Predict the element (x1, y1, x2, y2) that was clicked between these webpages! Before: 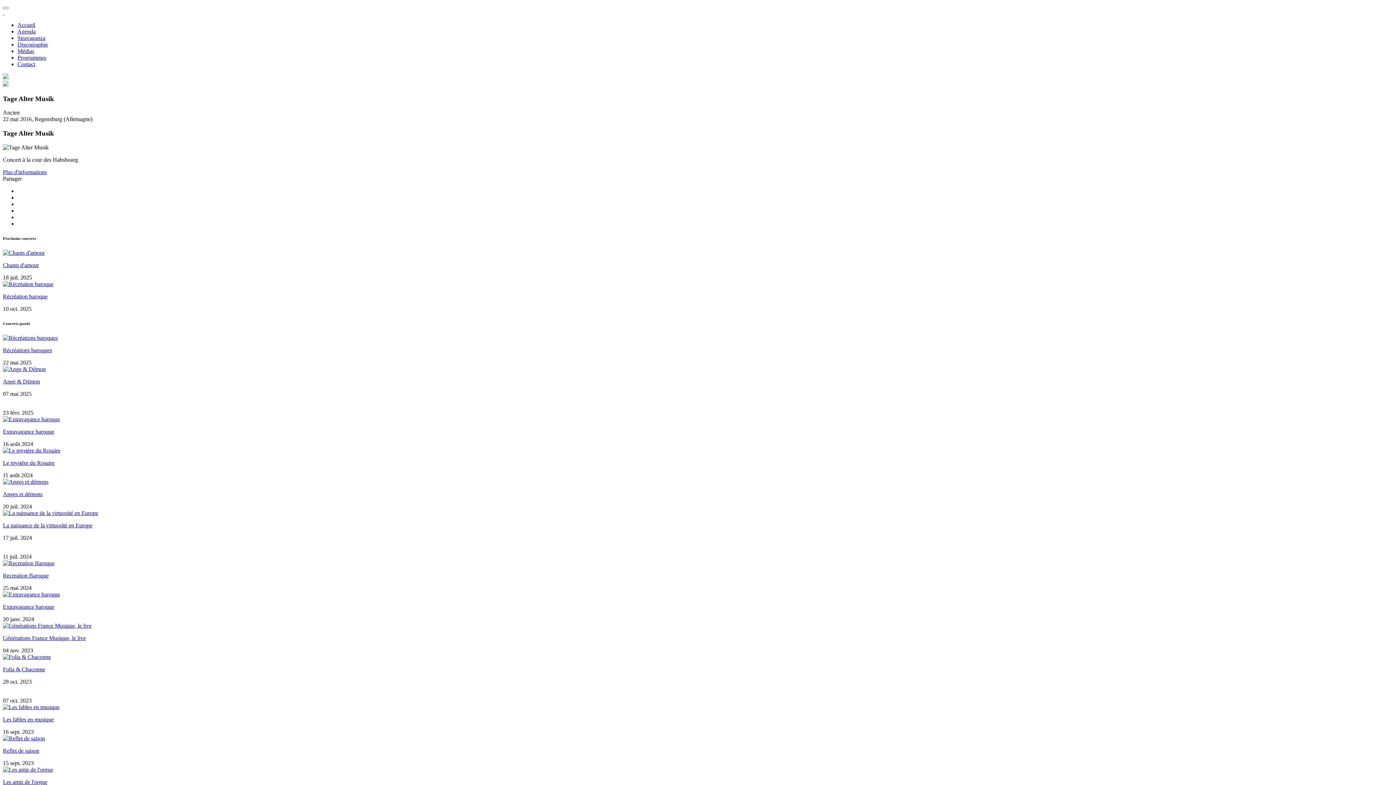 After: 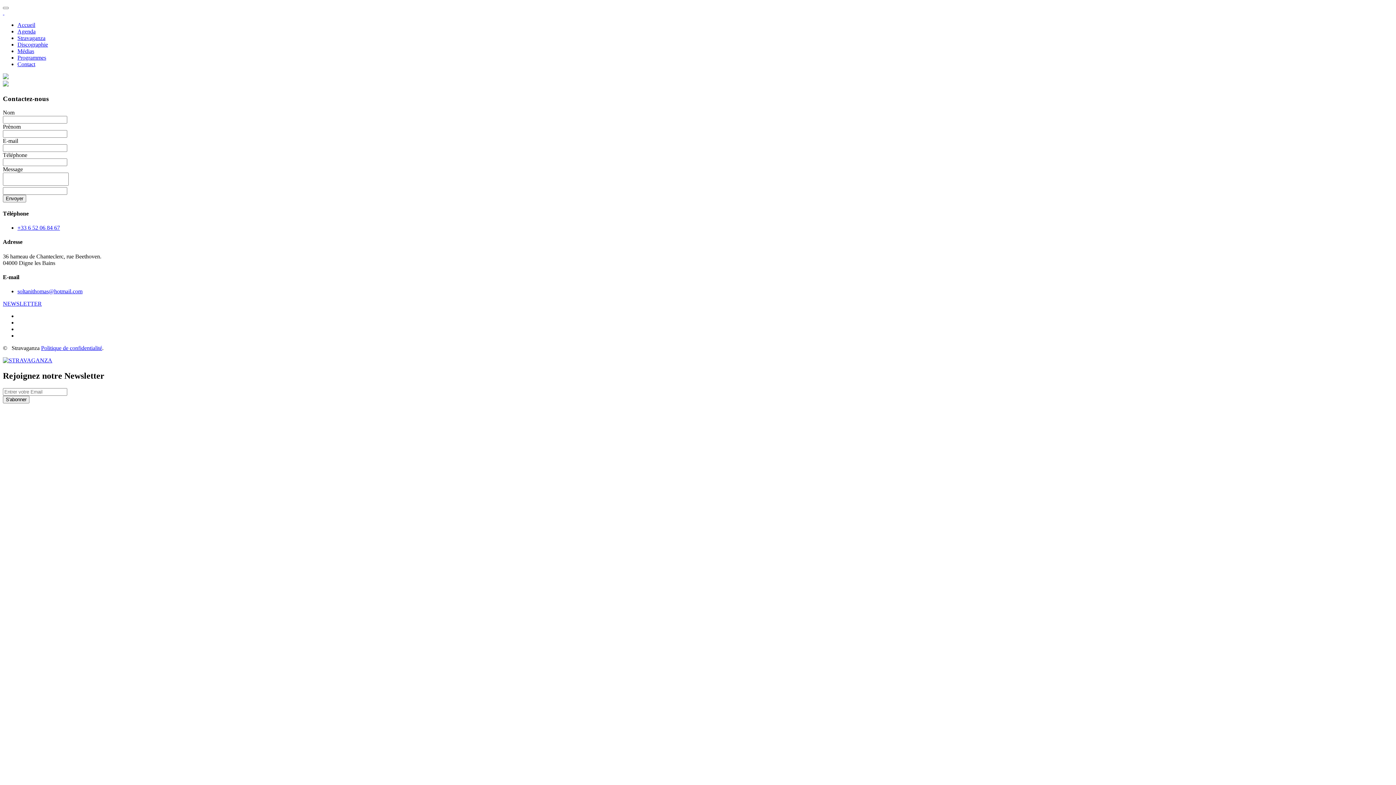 Action: bbox: (17, 61, 35, 67) label: Contact